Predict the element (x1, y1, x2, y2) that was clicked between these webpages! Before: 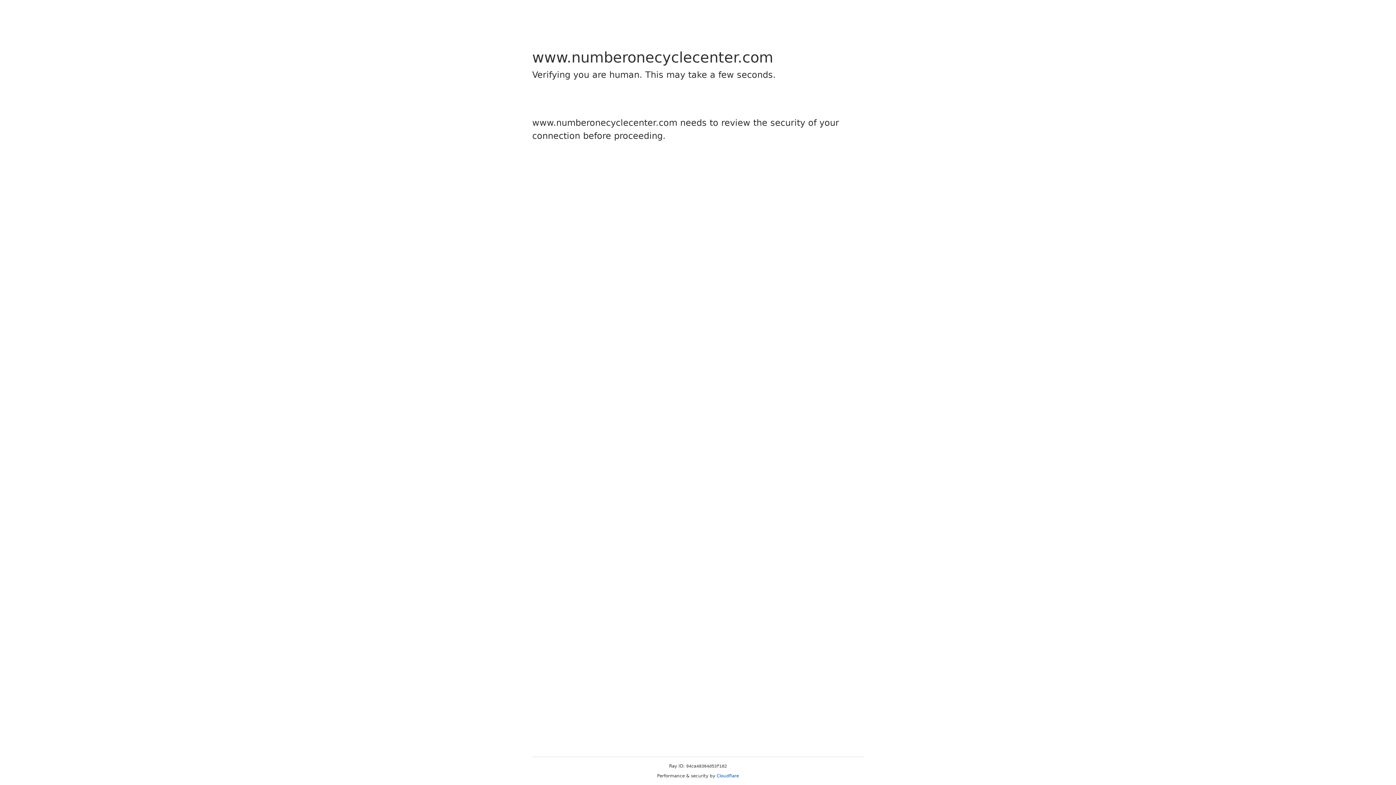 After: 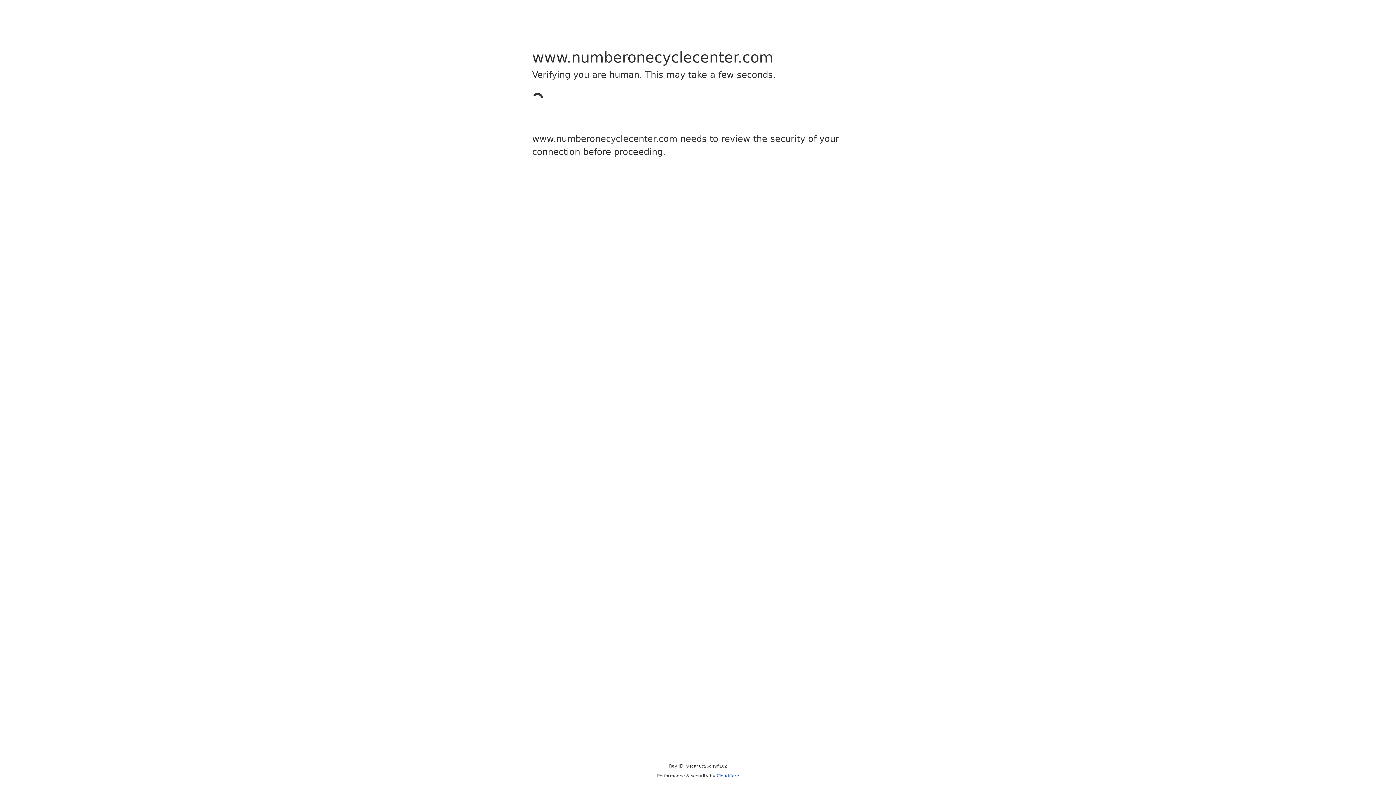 Action: bbox: (716, 773, 739, 778) label: Cloudflare